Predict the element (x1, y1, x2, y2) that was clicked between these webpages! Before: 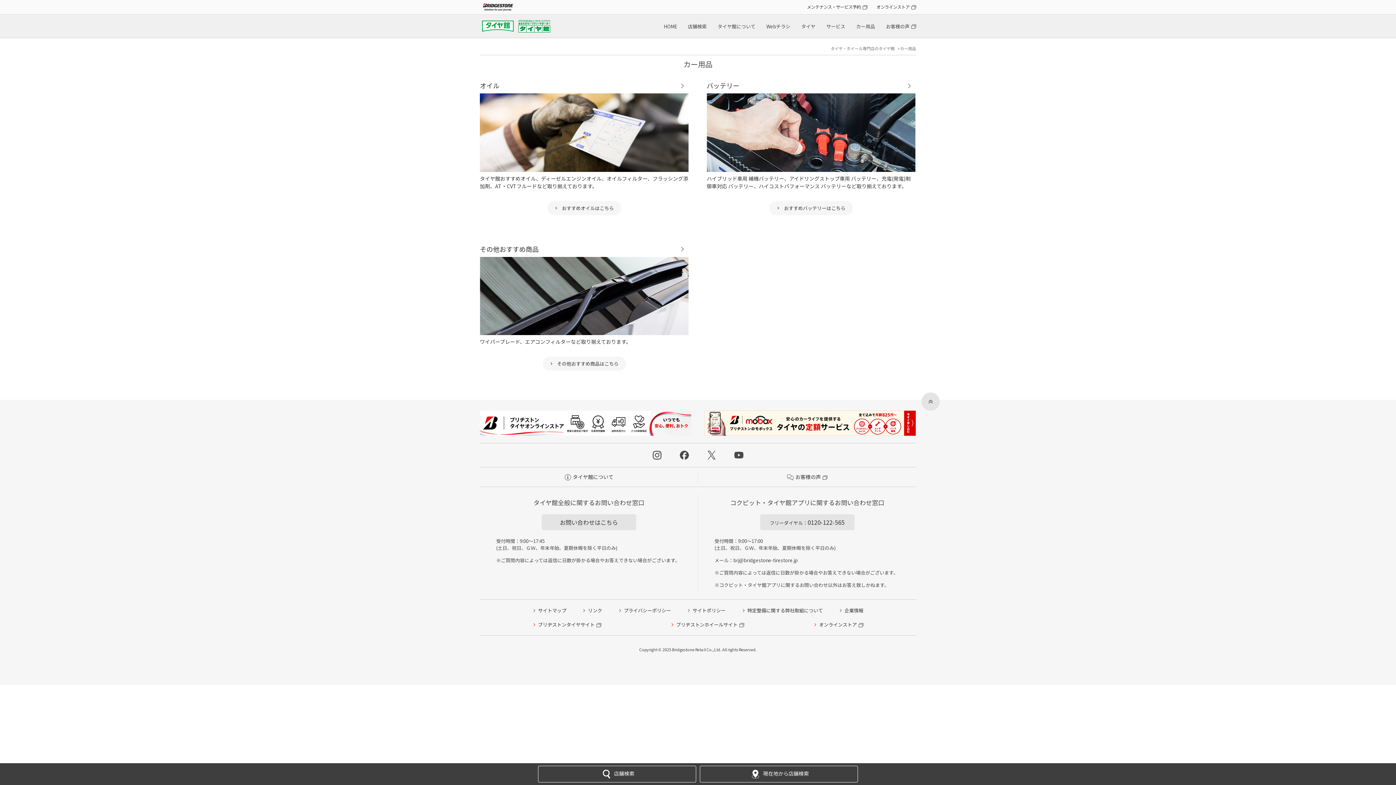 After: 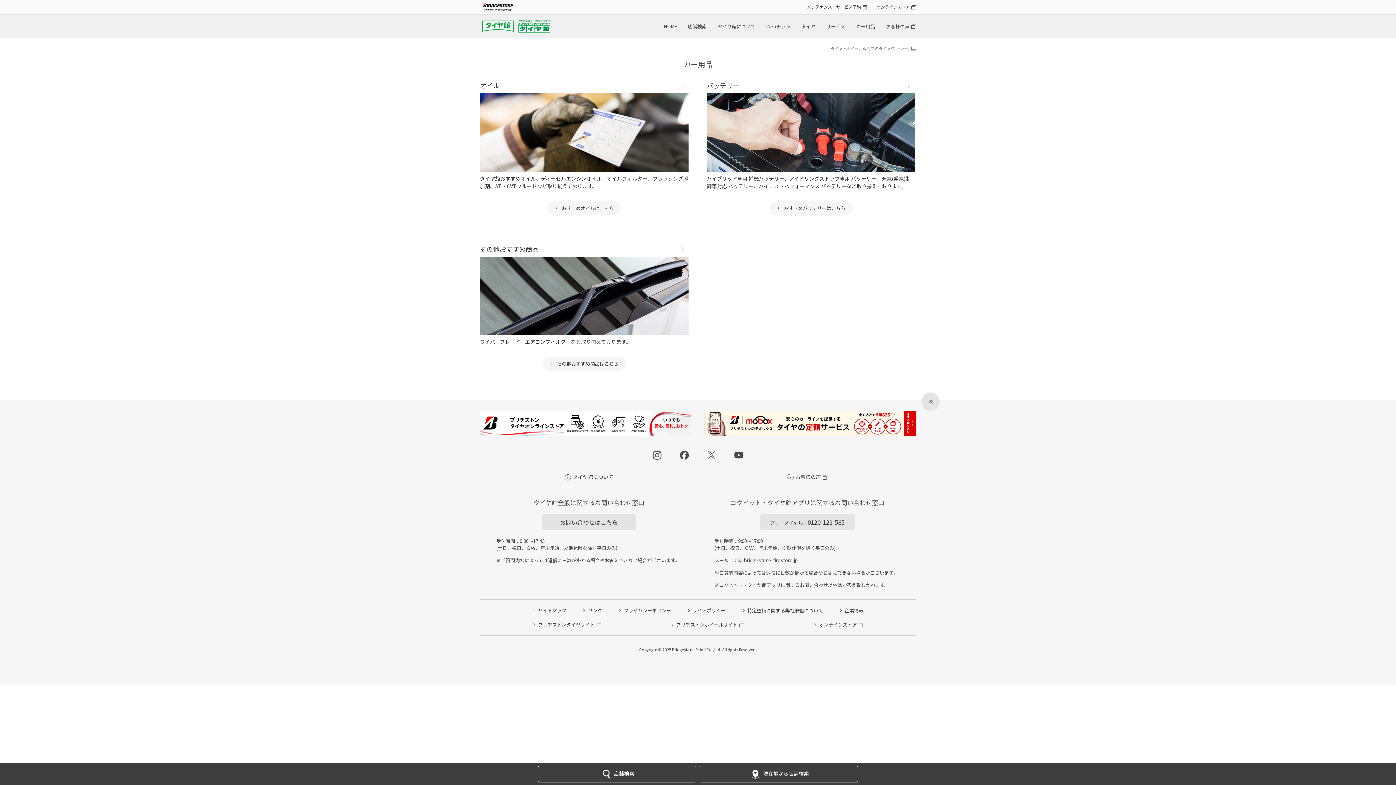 Action: label: カー用品 bbox: (856, 22, 875, 29)